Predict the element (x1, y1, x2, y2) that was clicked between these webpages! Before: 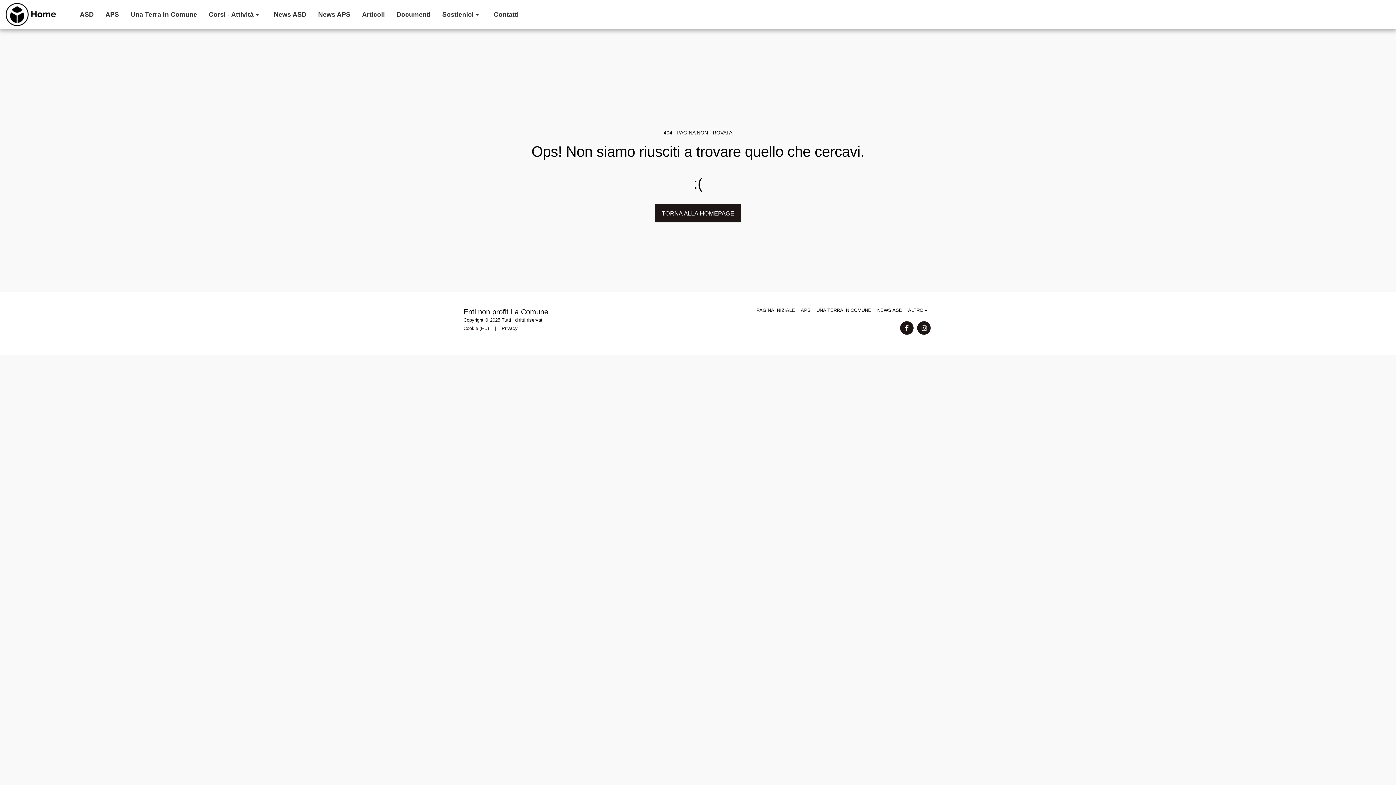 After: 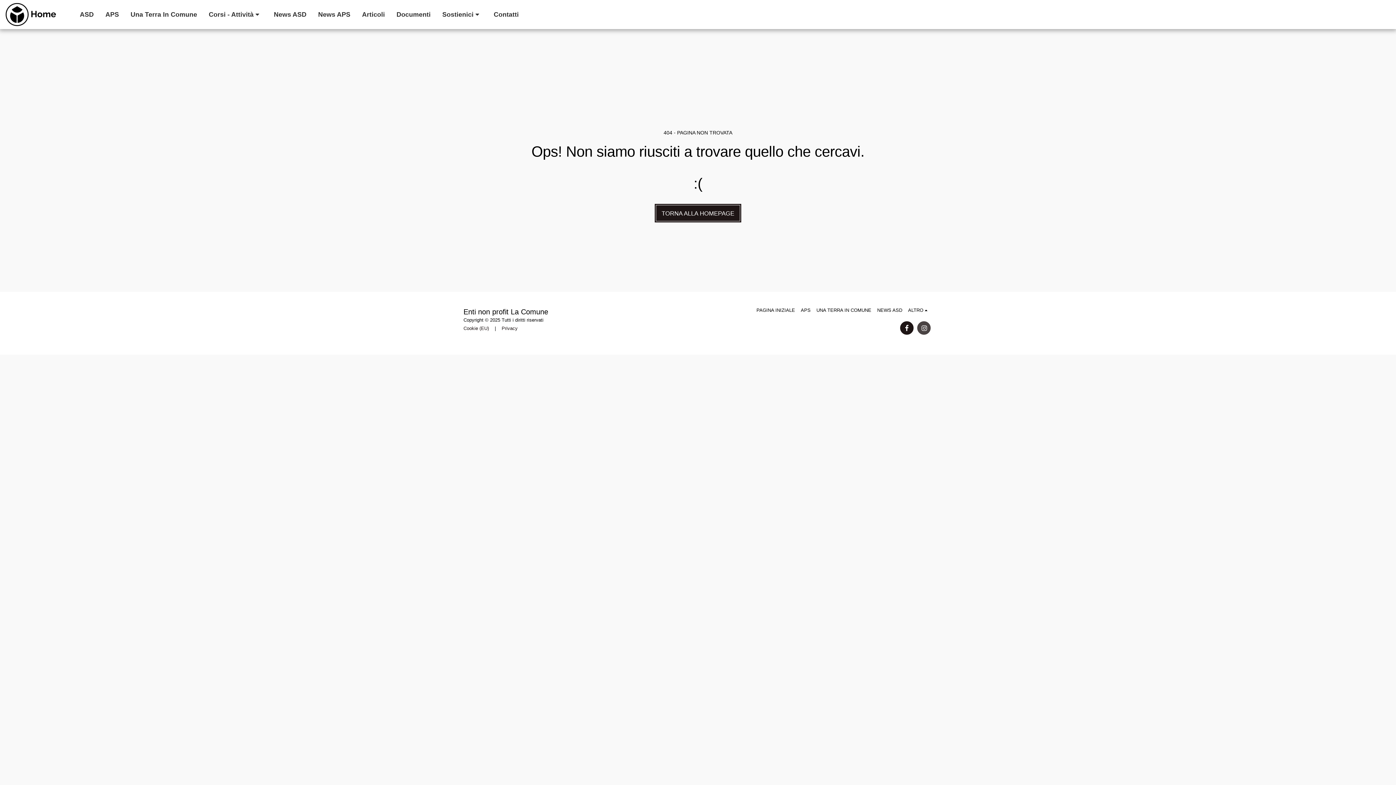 Action: bbox: (917, 321, 930, 334) label:  